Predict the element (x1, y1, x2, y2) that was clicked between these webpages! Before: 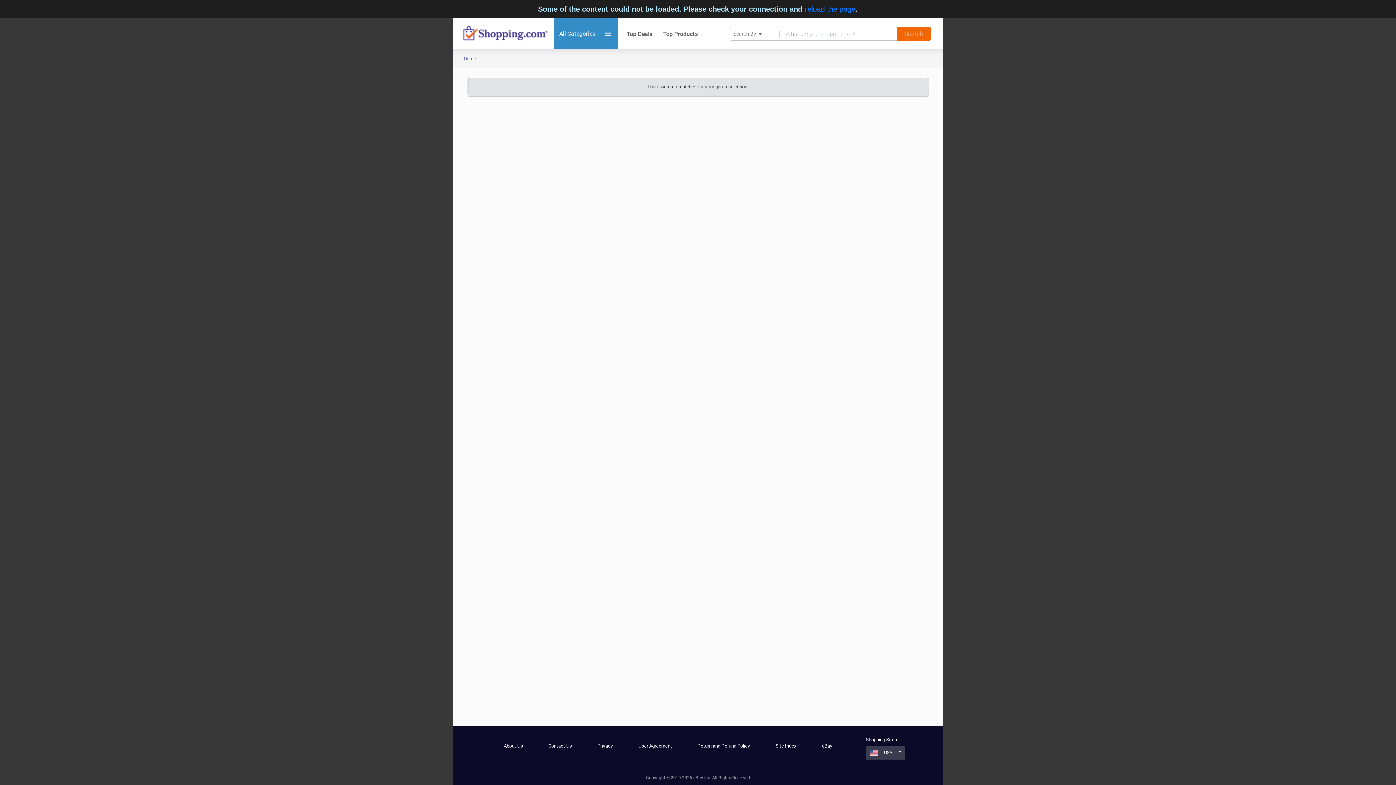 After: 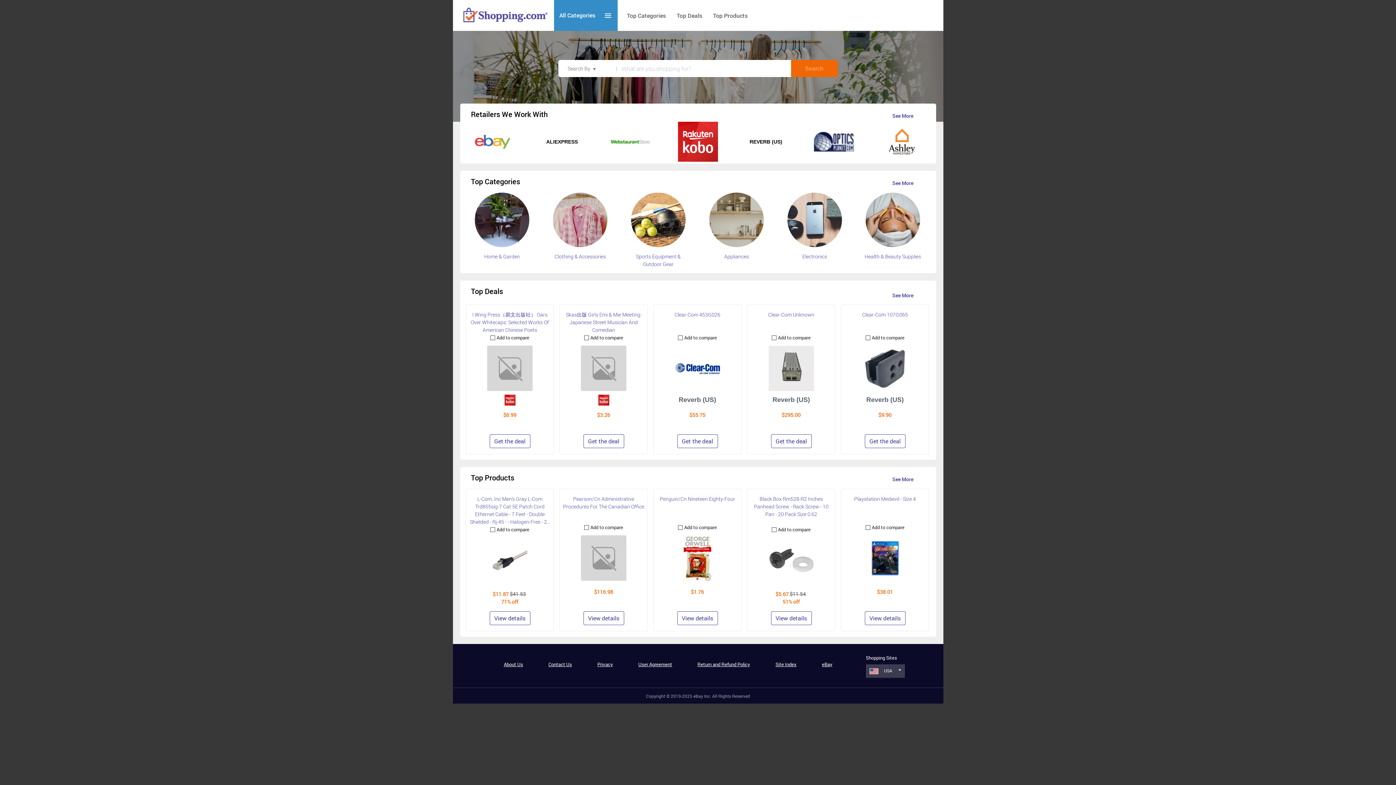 Action: label: Home bbox: (464, 30, 475, 50)